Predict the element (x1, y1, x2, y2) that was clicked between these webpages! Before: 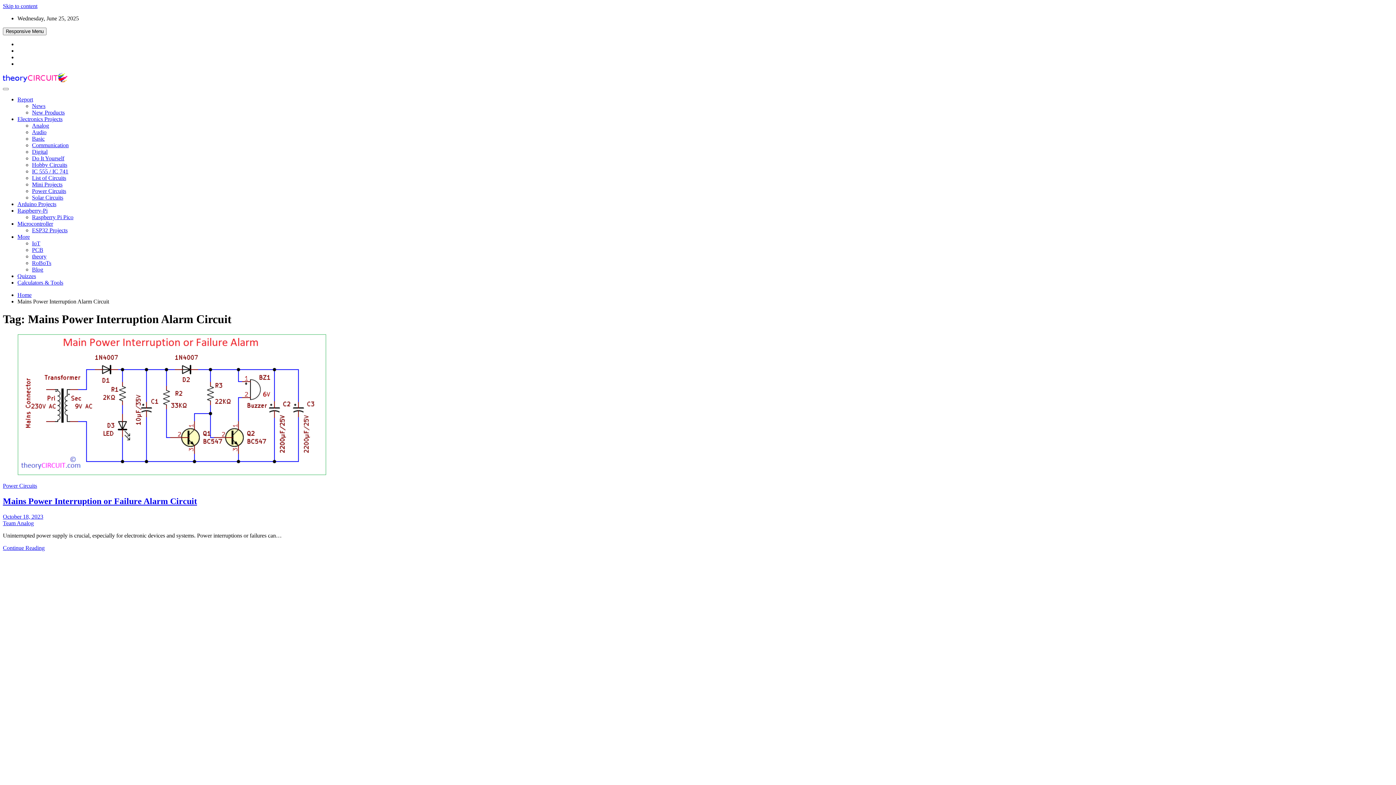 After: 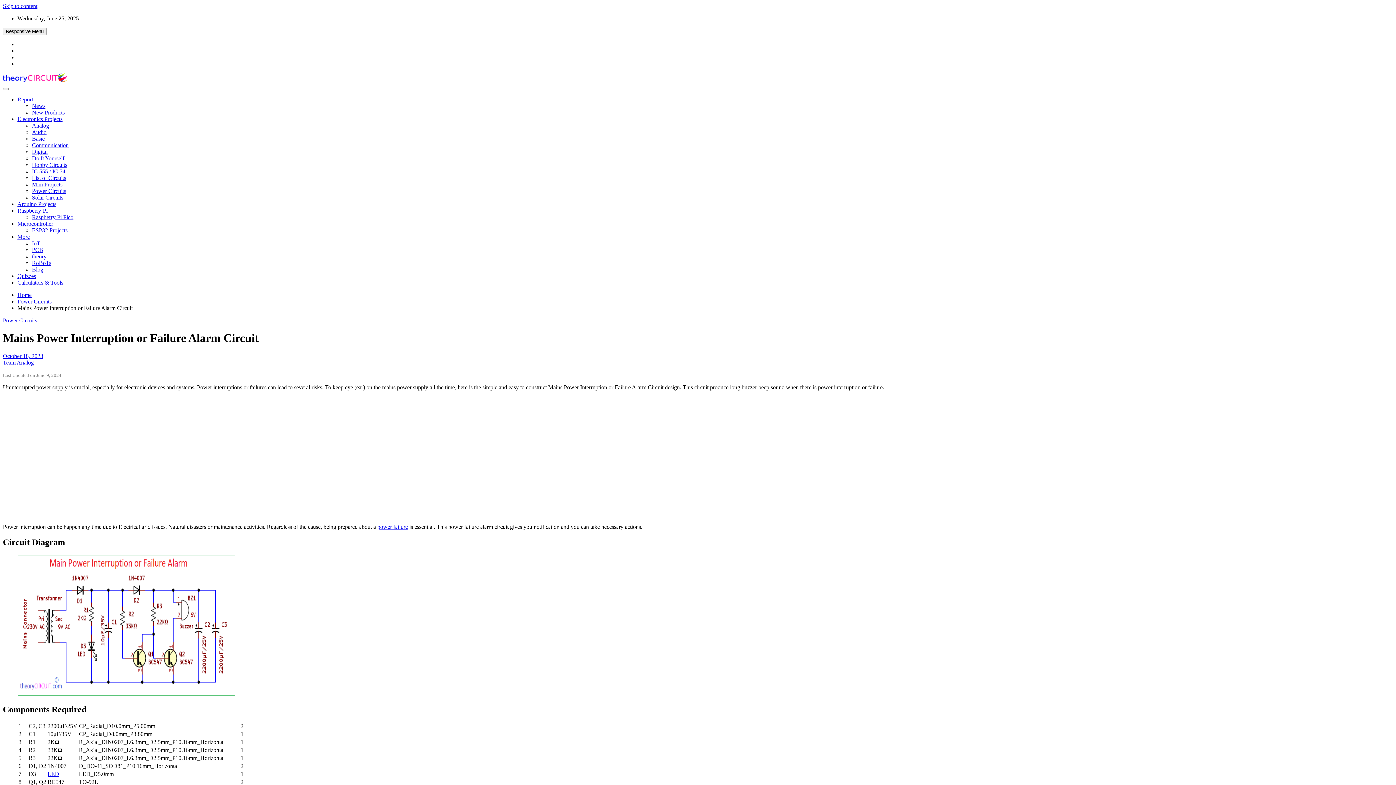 Action: bbox: (2, 496, 197, 506) label: Mains Power Interruption or Failure Alarm Circuit